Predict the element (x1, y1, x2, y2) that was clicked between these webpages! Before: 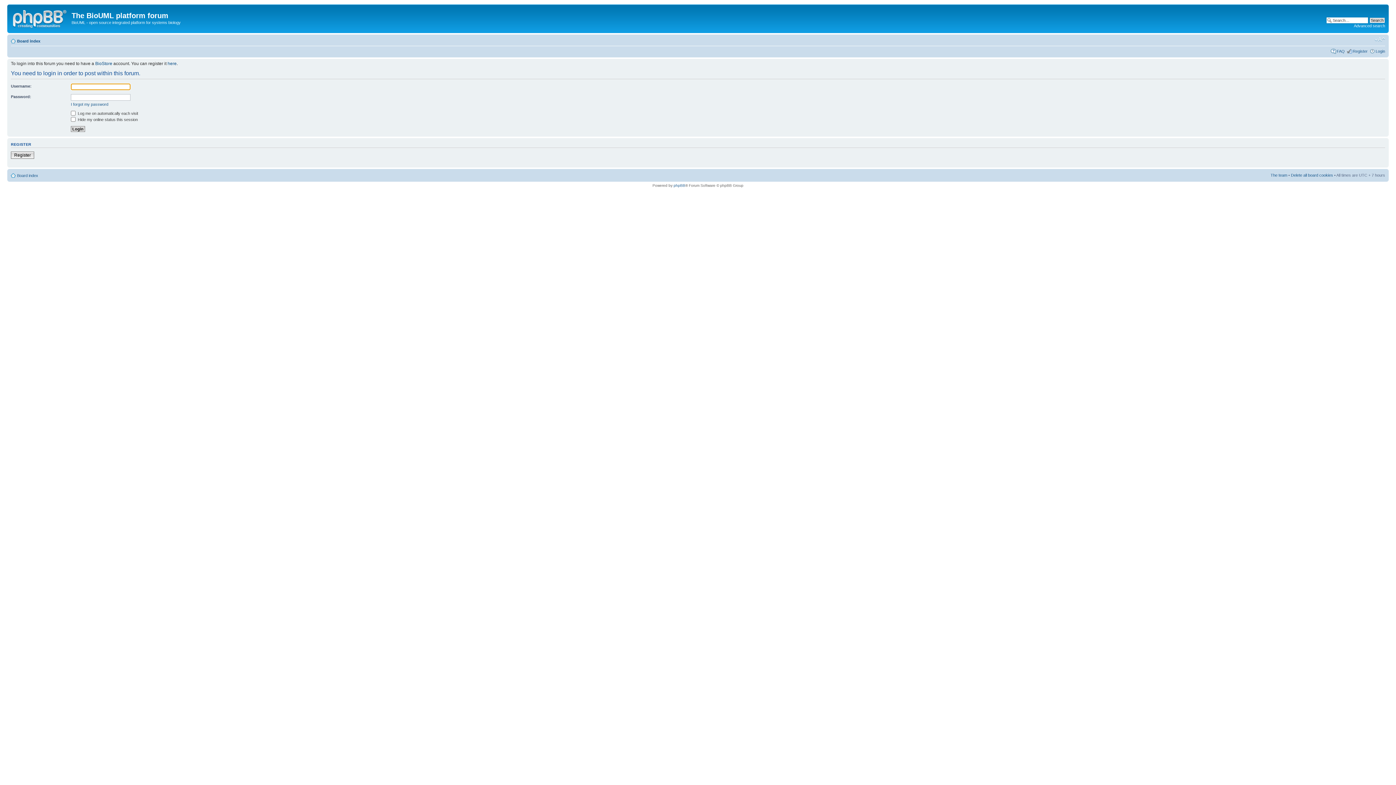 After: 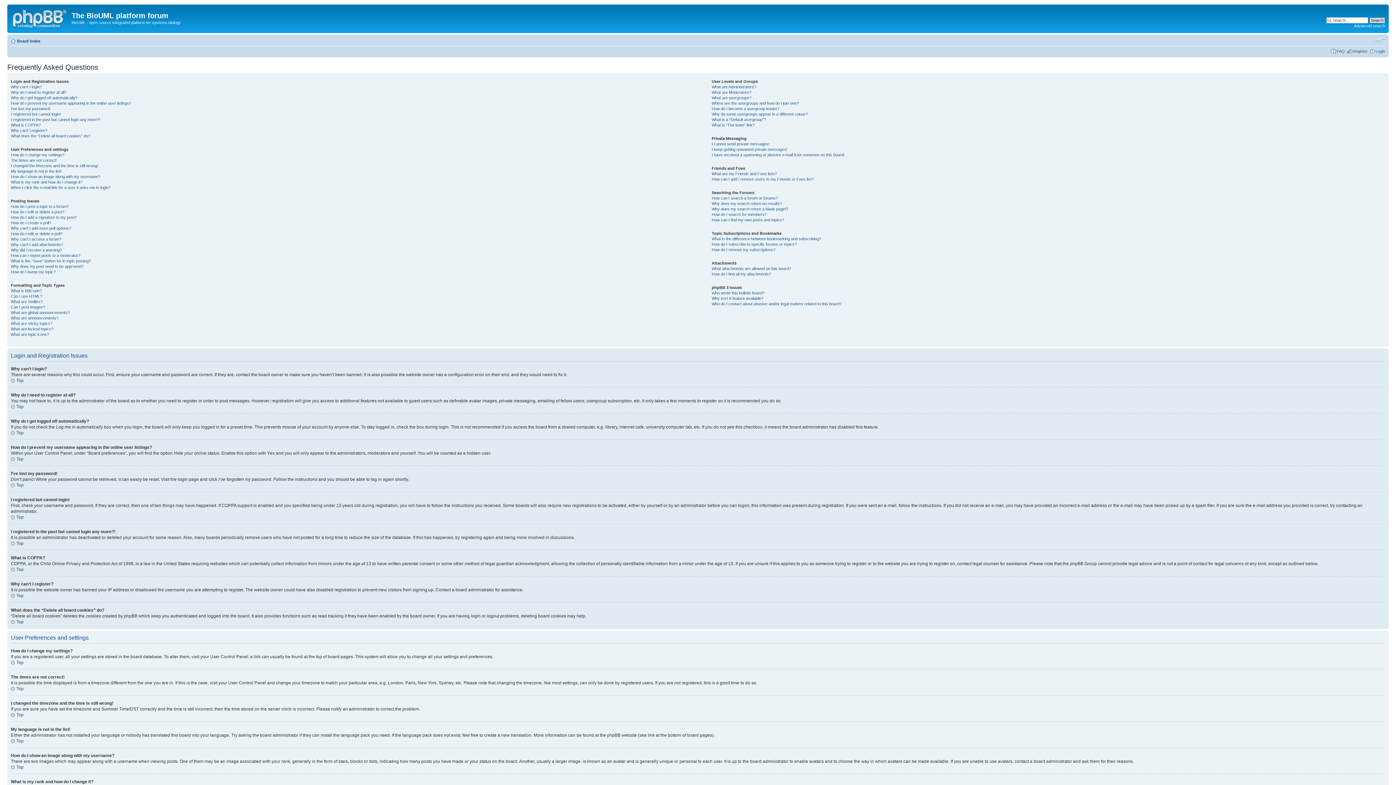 Action: label: FAQ bbox: (1337, 48, 1345, 53)